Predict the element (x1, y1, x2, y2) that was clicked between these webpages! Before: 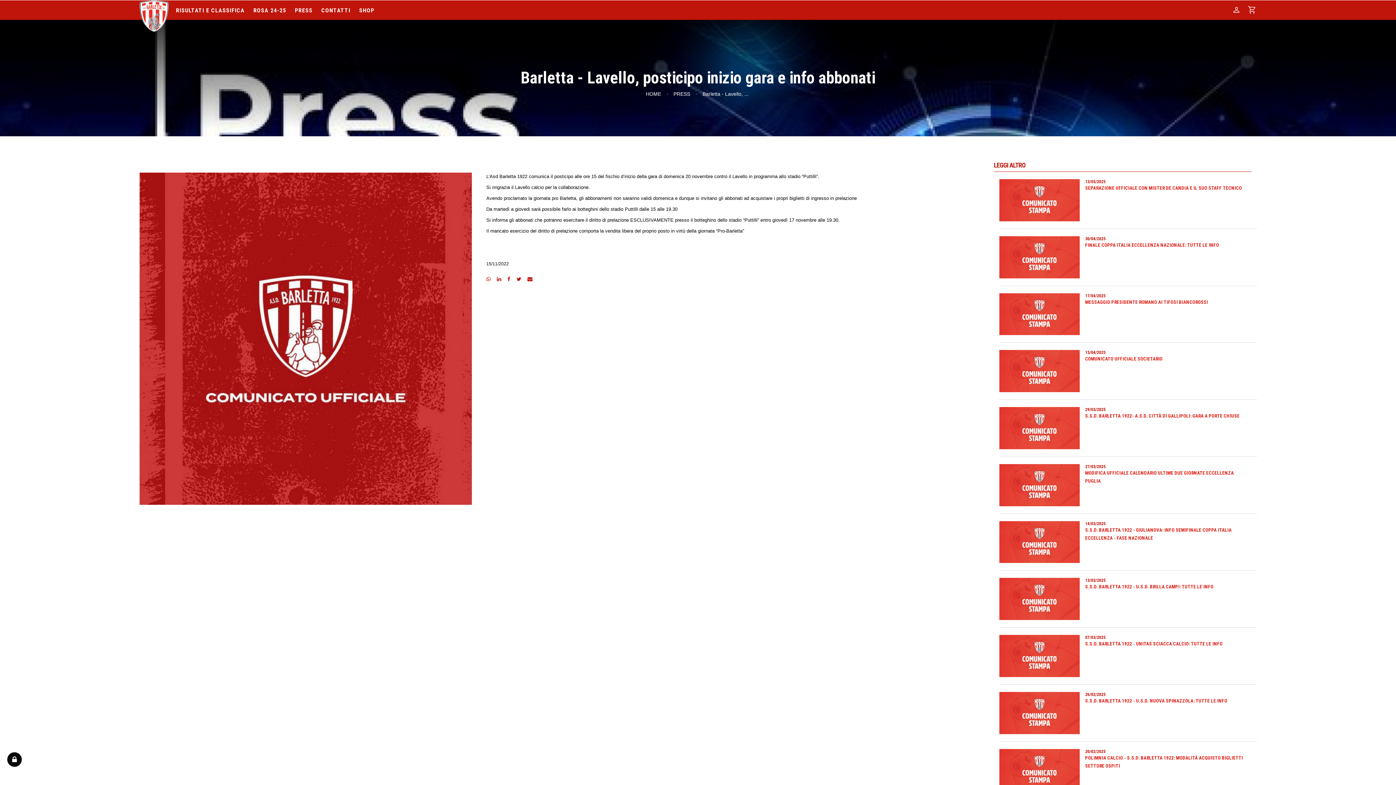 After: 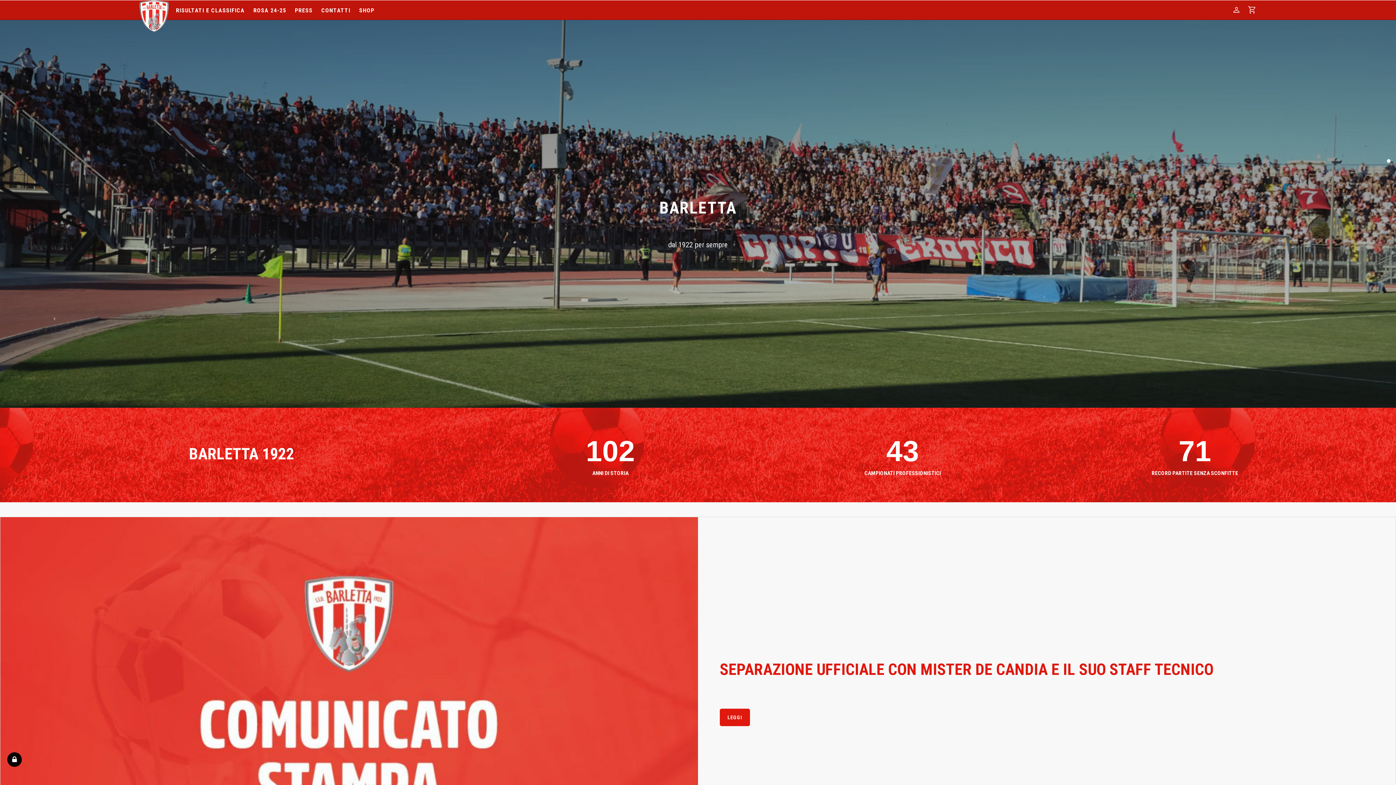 Action: label: HOME bbox: (640, 91, 666, 96)